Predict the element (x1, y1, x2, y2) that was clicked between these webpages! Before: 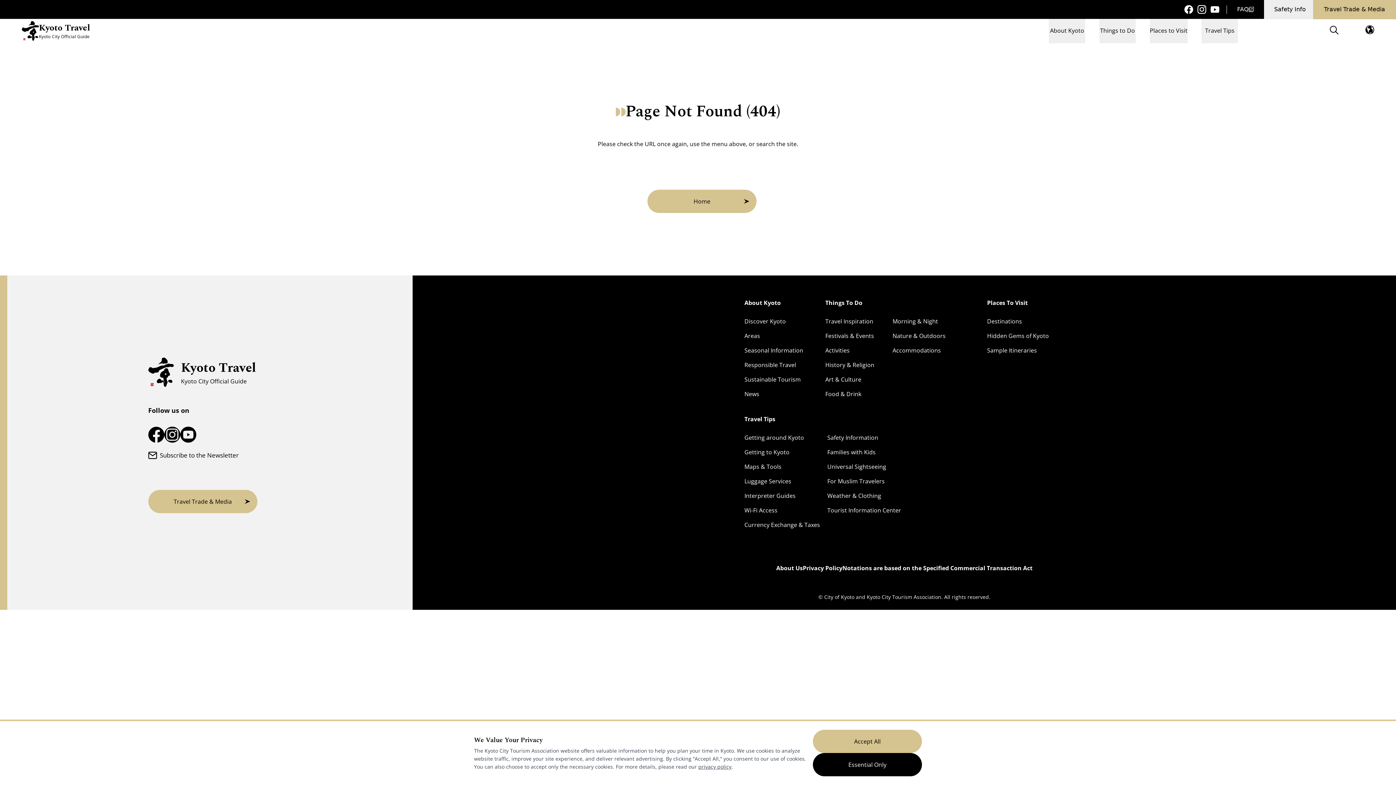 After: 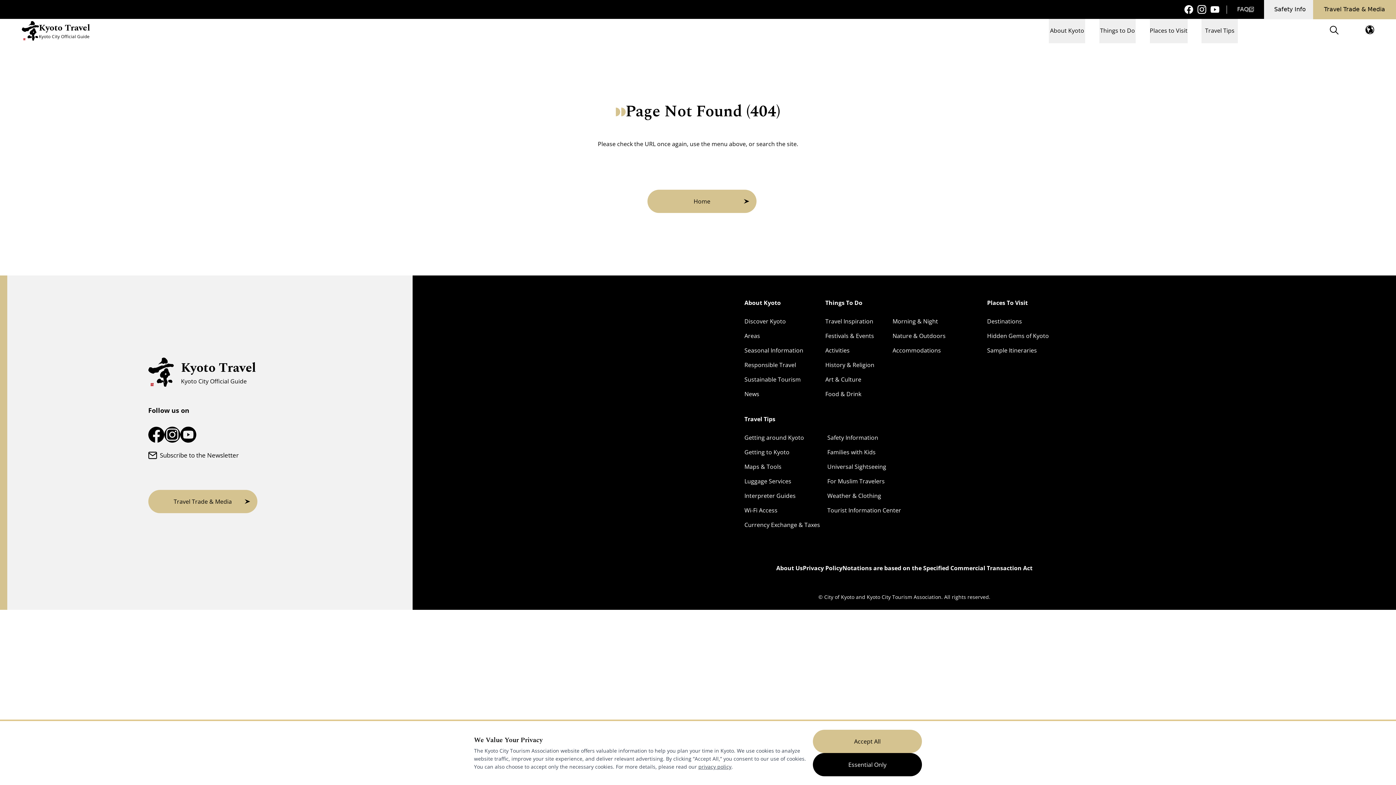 Action: bbox: (148, 426, 164, 442) label: Kyoto Travel Facebook Page